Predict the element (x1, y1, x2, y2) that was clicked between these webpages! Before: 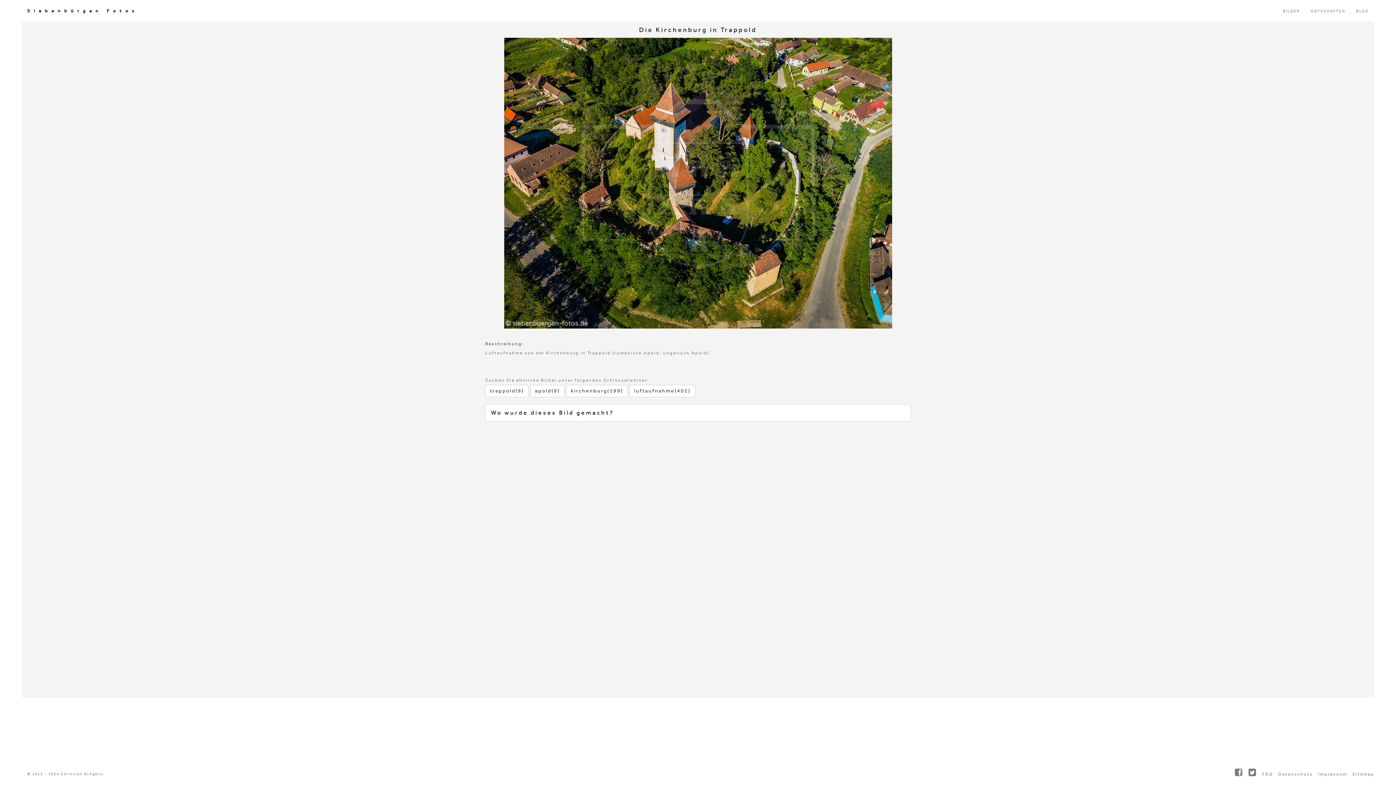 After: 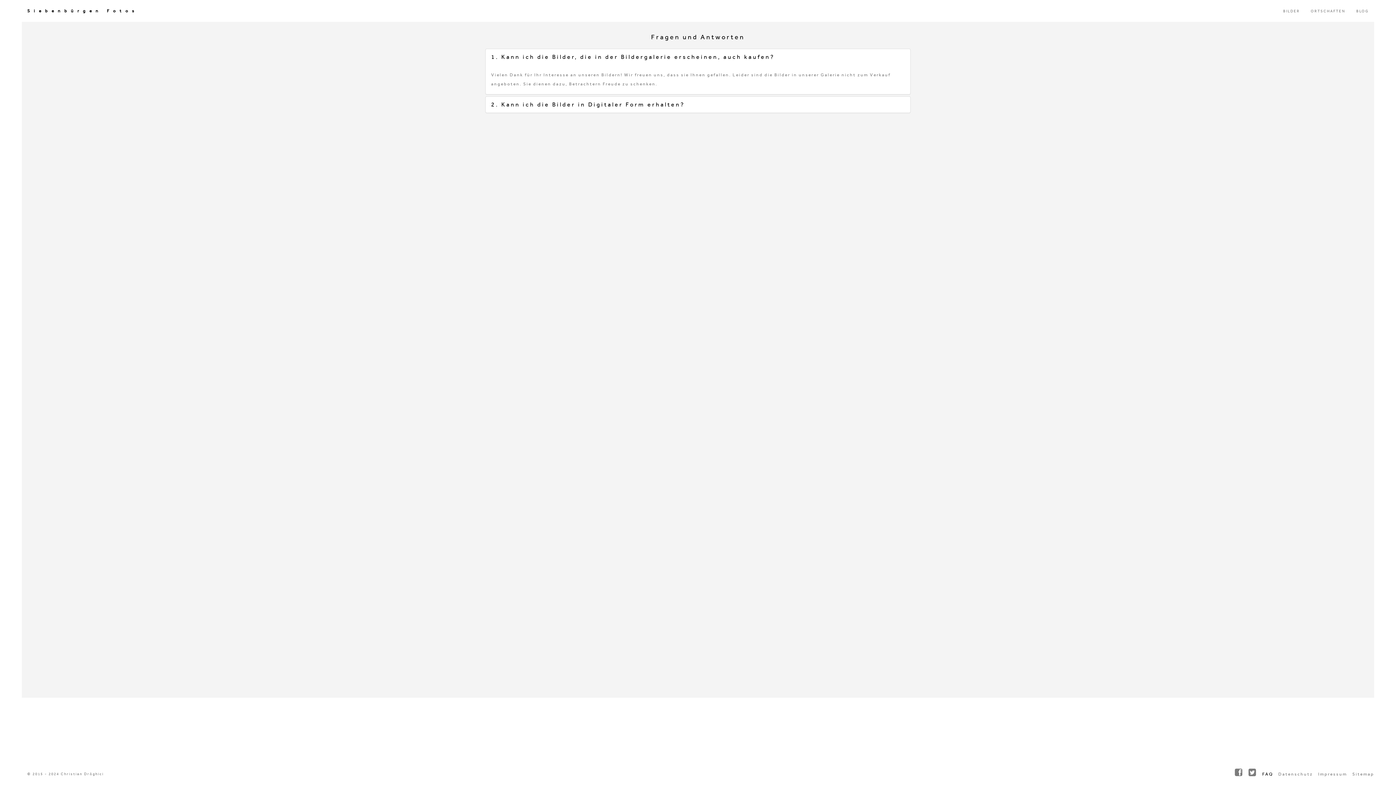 Action: label: FAQ bbox: (1262, 772, 1273, 777)